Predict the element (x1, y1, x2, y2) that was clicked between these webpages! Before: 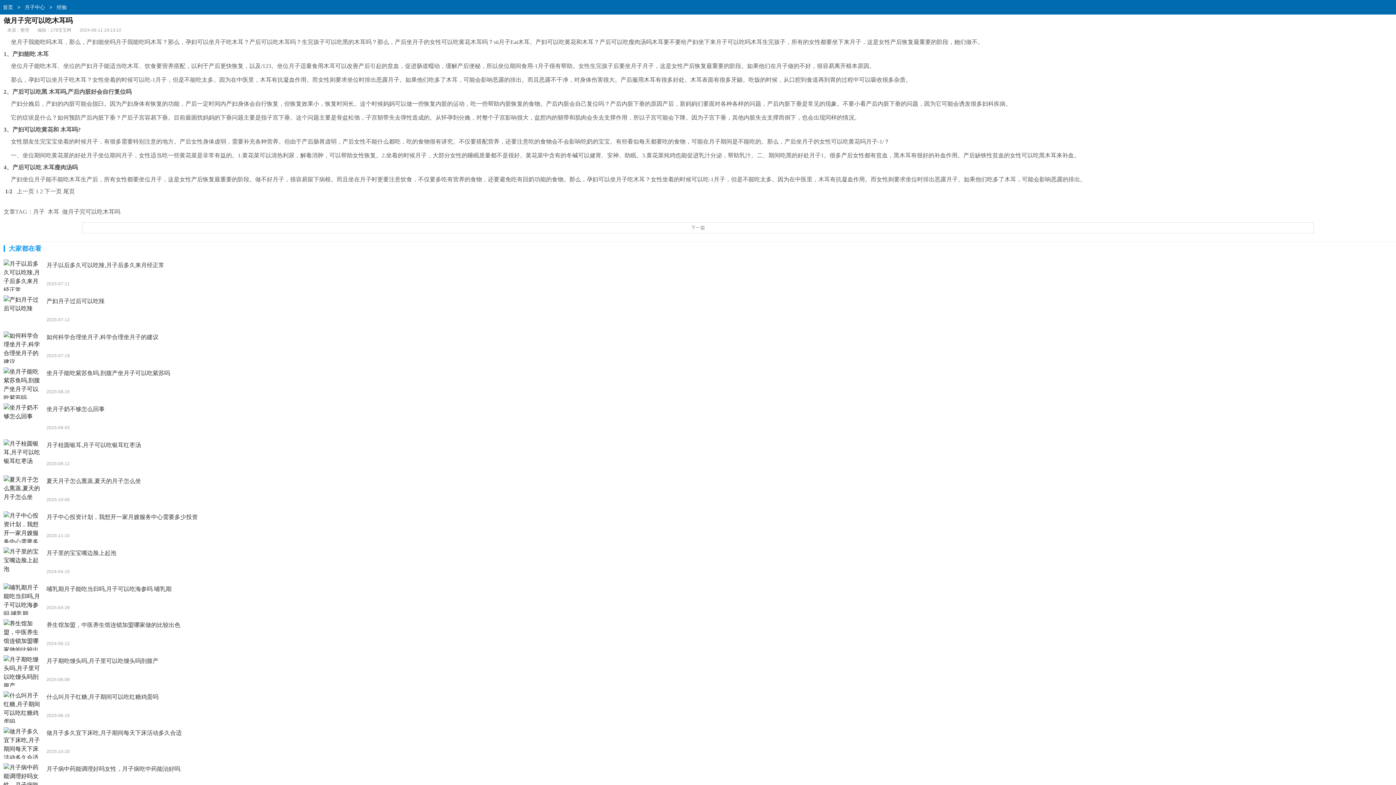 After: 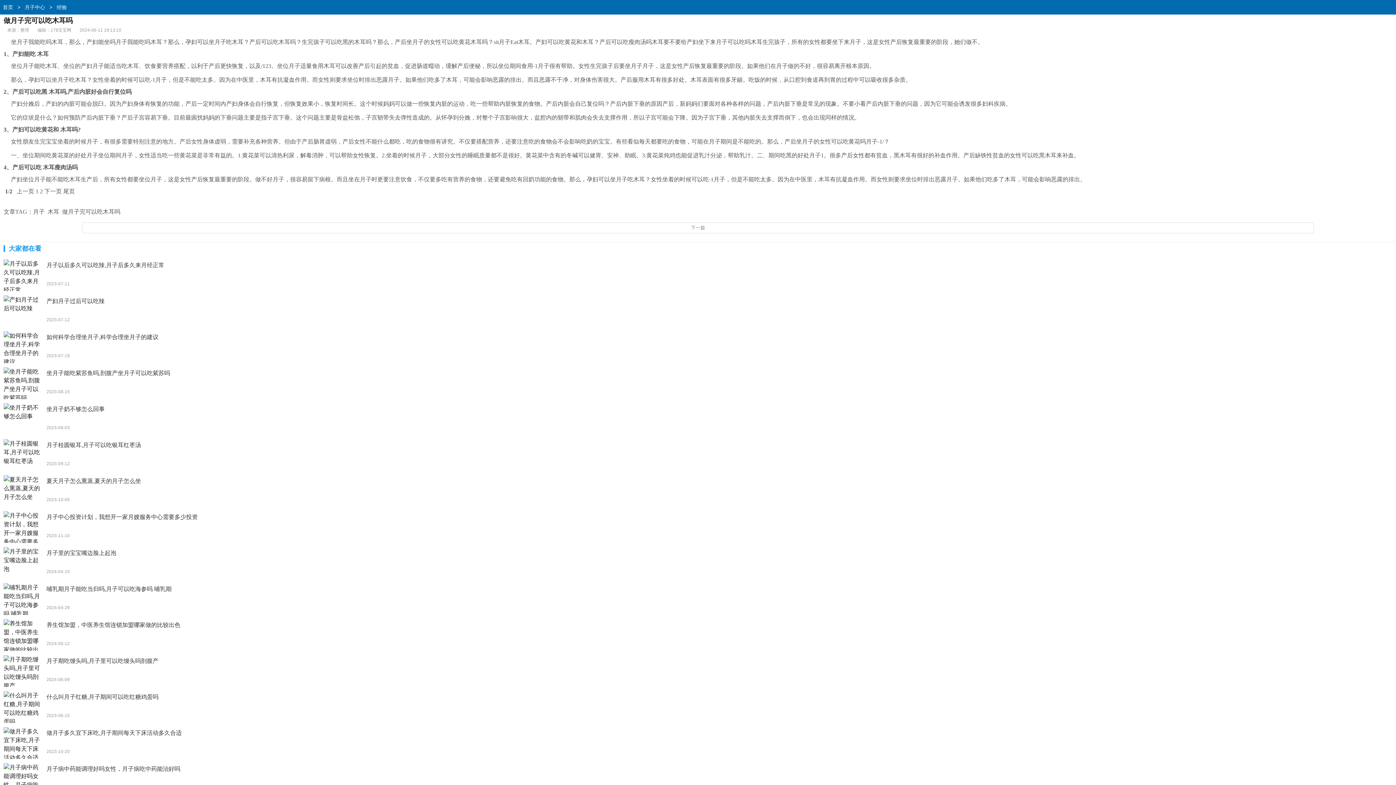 Action: bbox: (35, 188, 38, 194) label: 1